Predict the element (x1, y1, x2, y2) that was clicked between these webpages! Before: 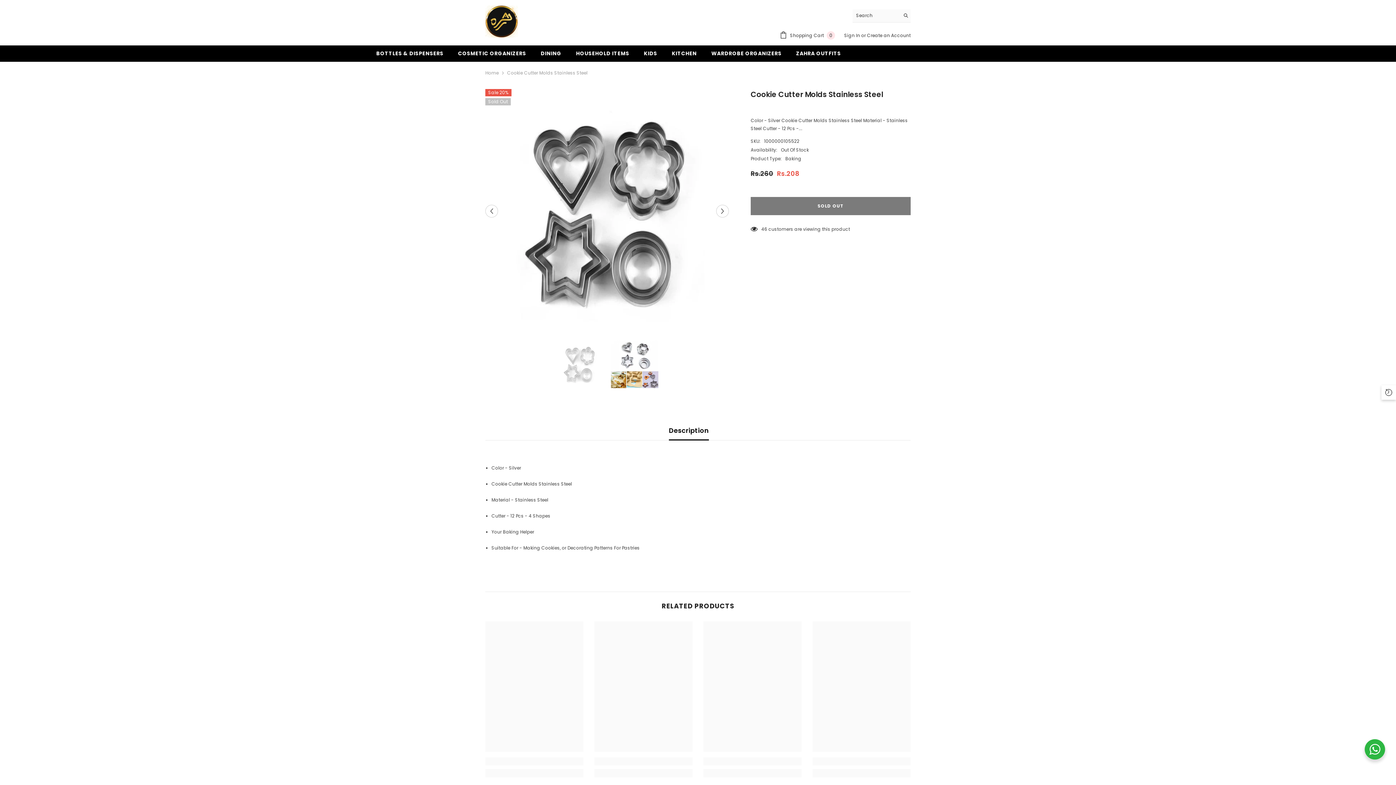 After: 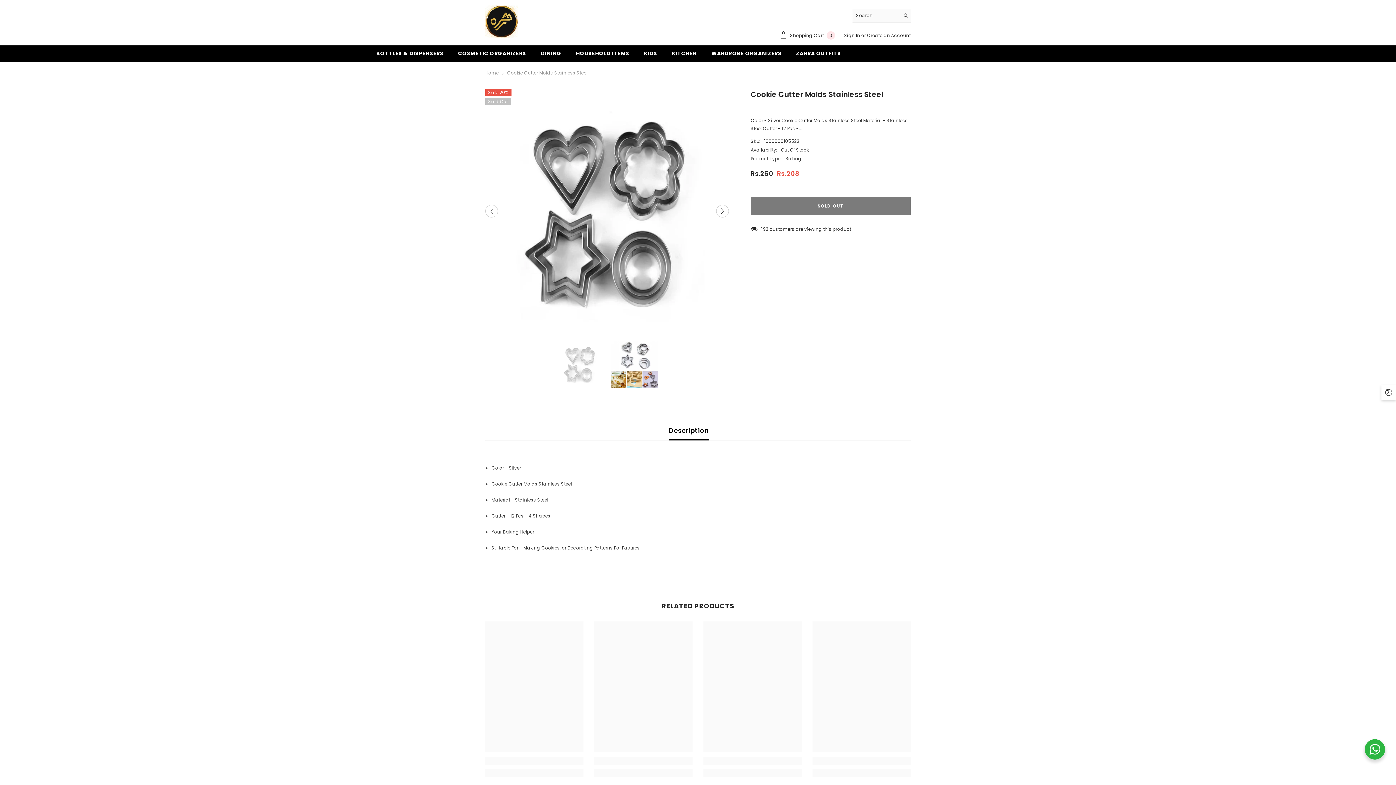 Action: bbox: (900, 9, 910, 22) label: Search